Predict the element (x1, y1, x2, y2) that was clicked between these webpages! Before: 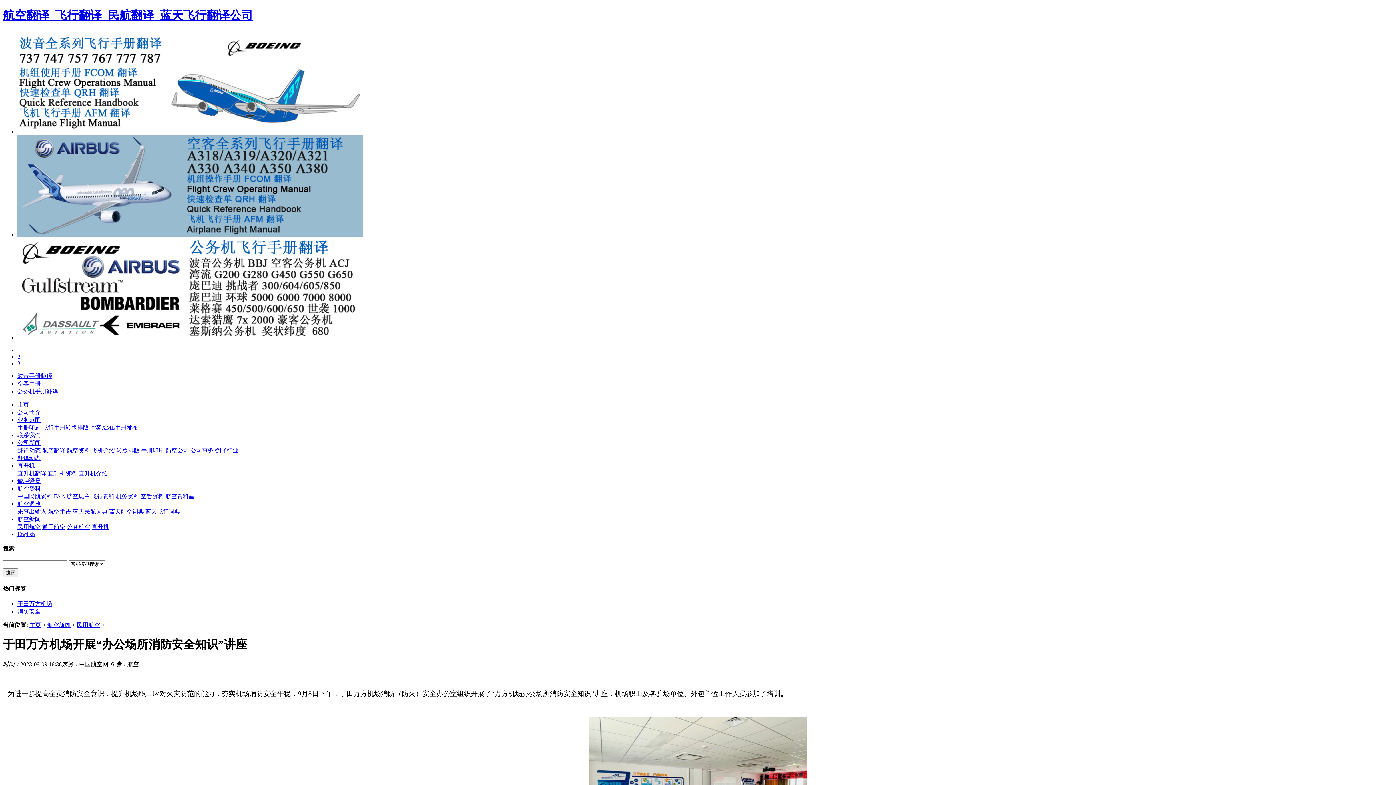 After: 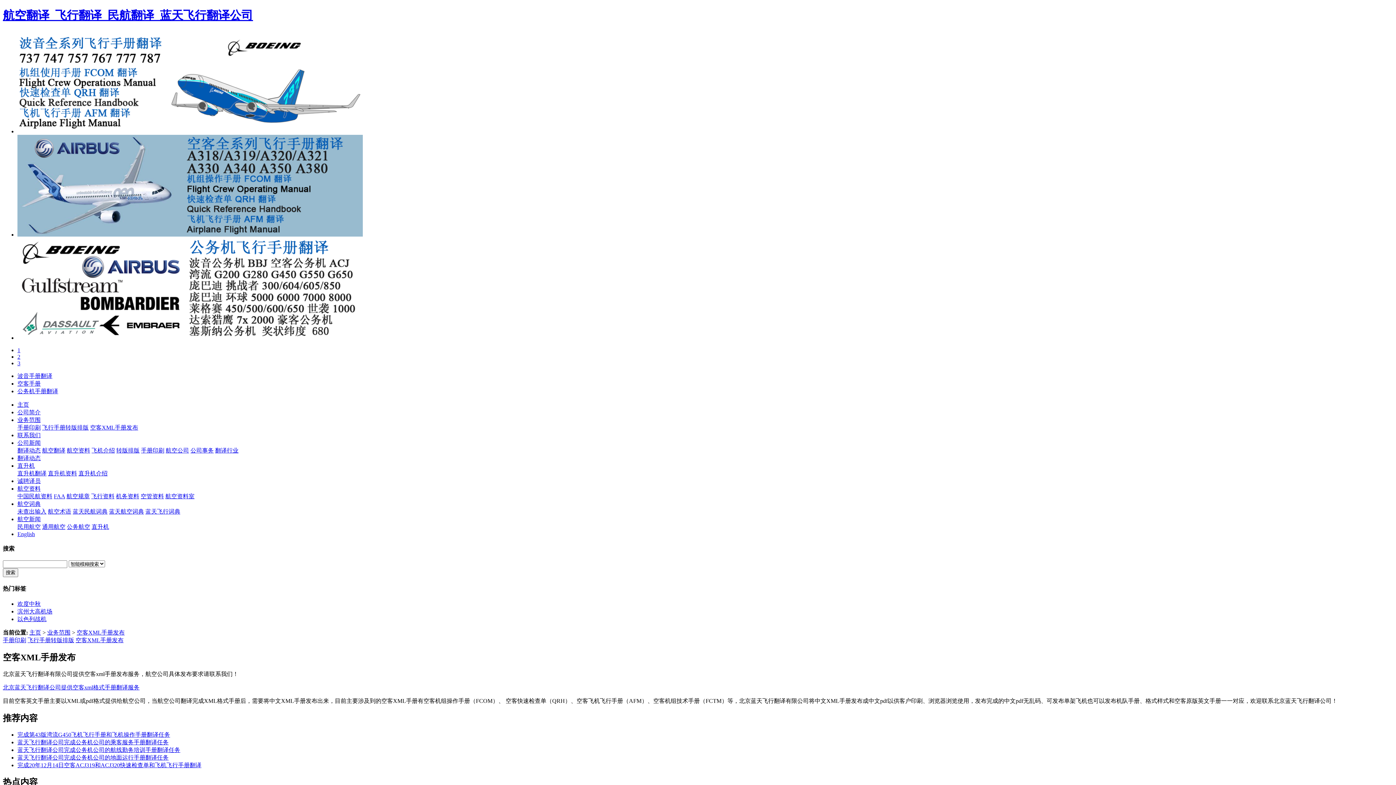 Action: label: 空客XML手册发布 bbox: (90, 424, 138, 430)